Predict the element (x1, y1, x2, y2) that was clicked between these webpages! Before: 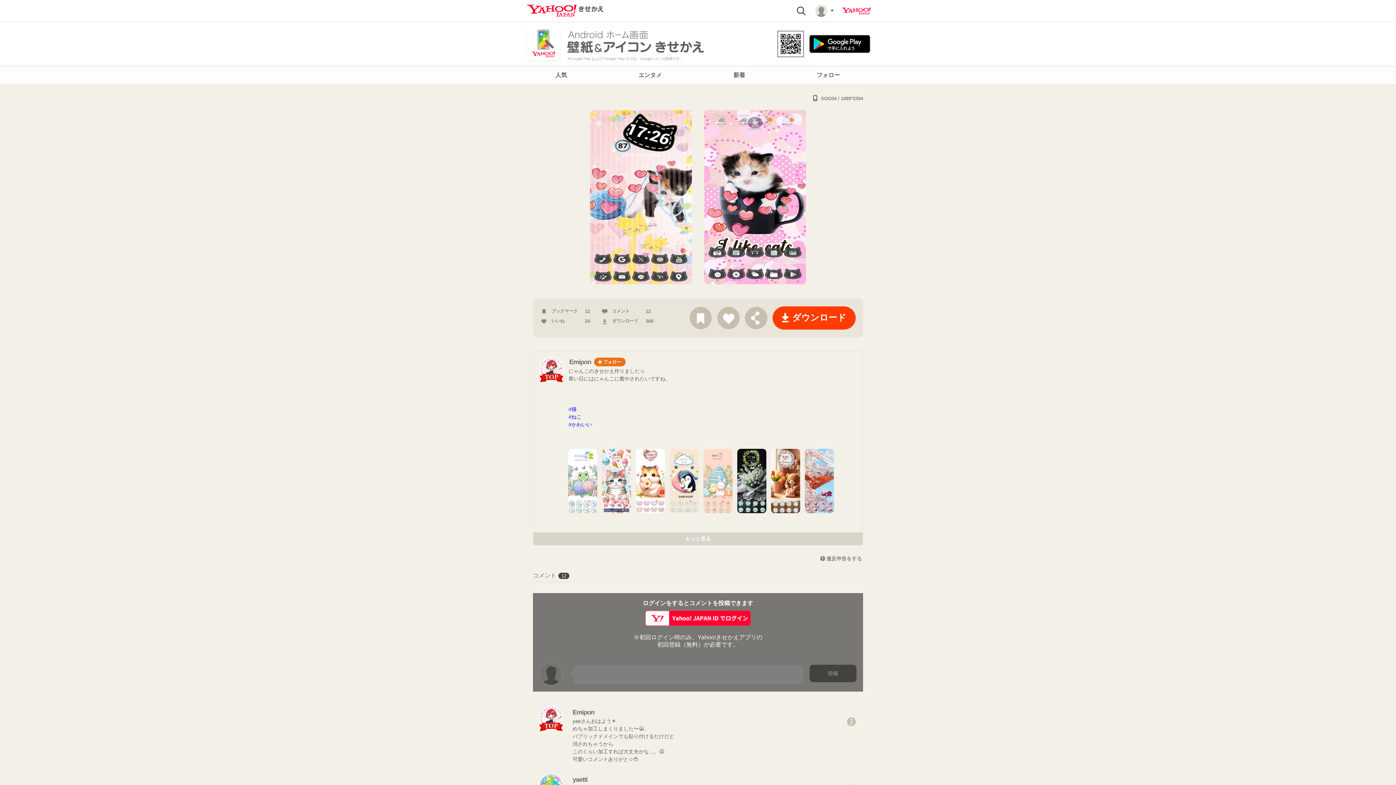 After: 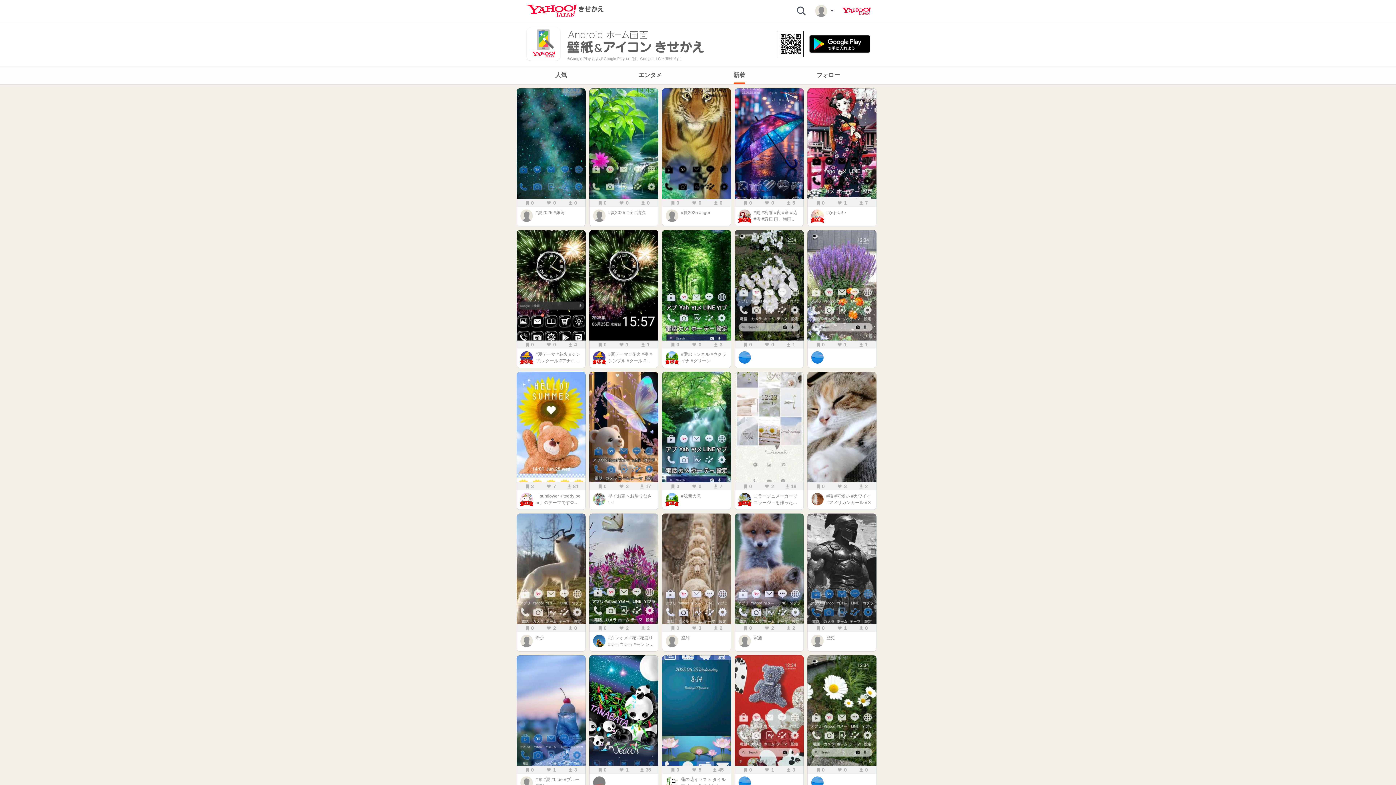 Action: bbox: (694, 66, 784, 84) label: 新着